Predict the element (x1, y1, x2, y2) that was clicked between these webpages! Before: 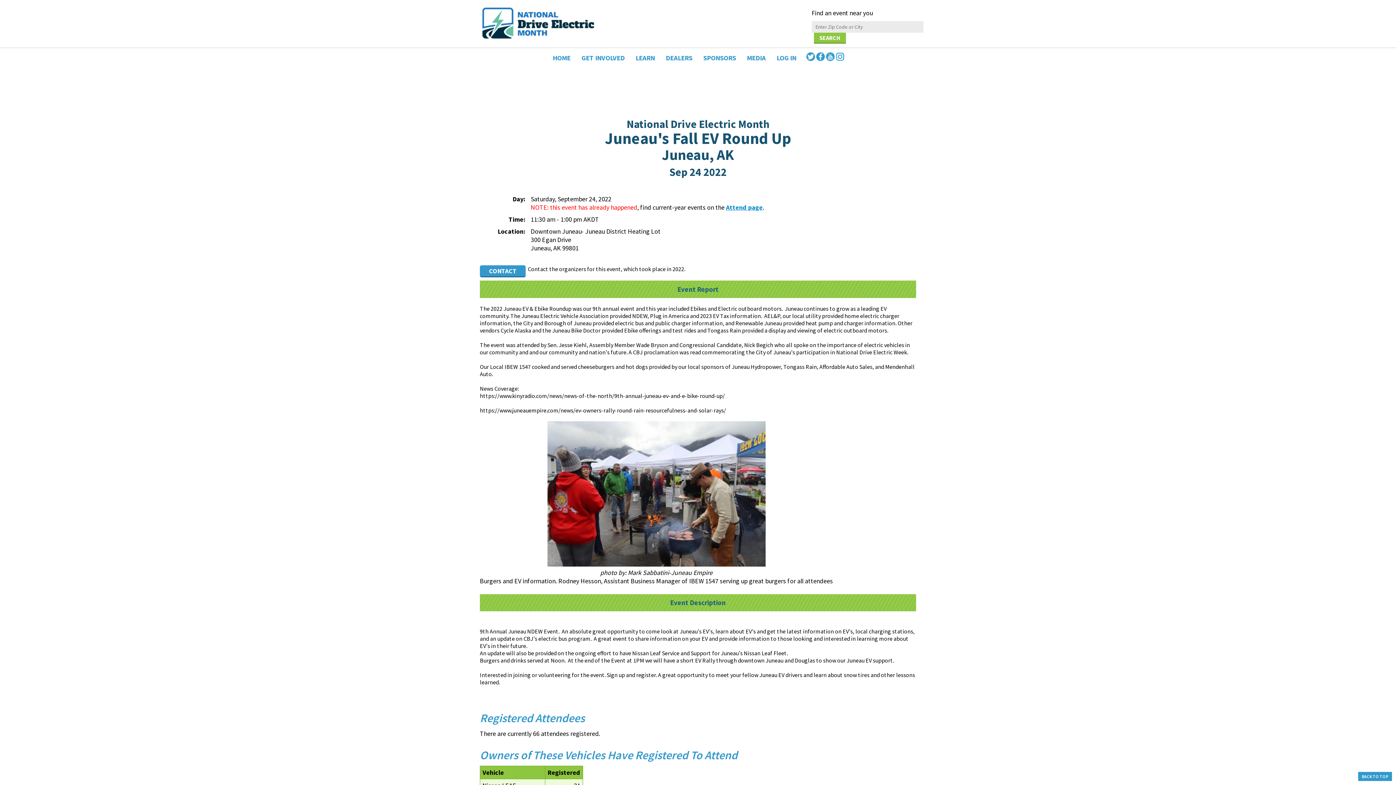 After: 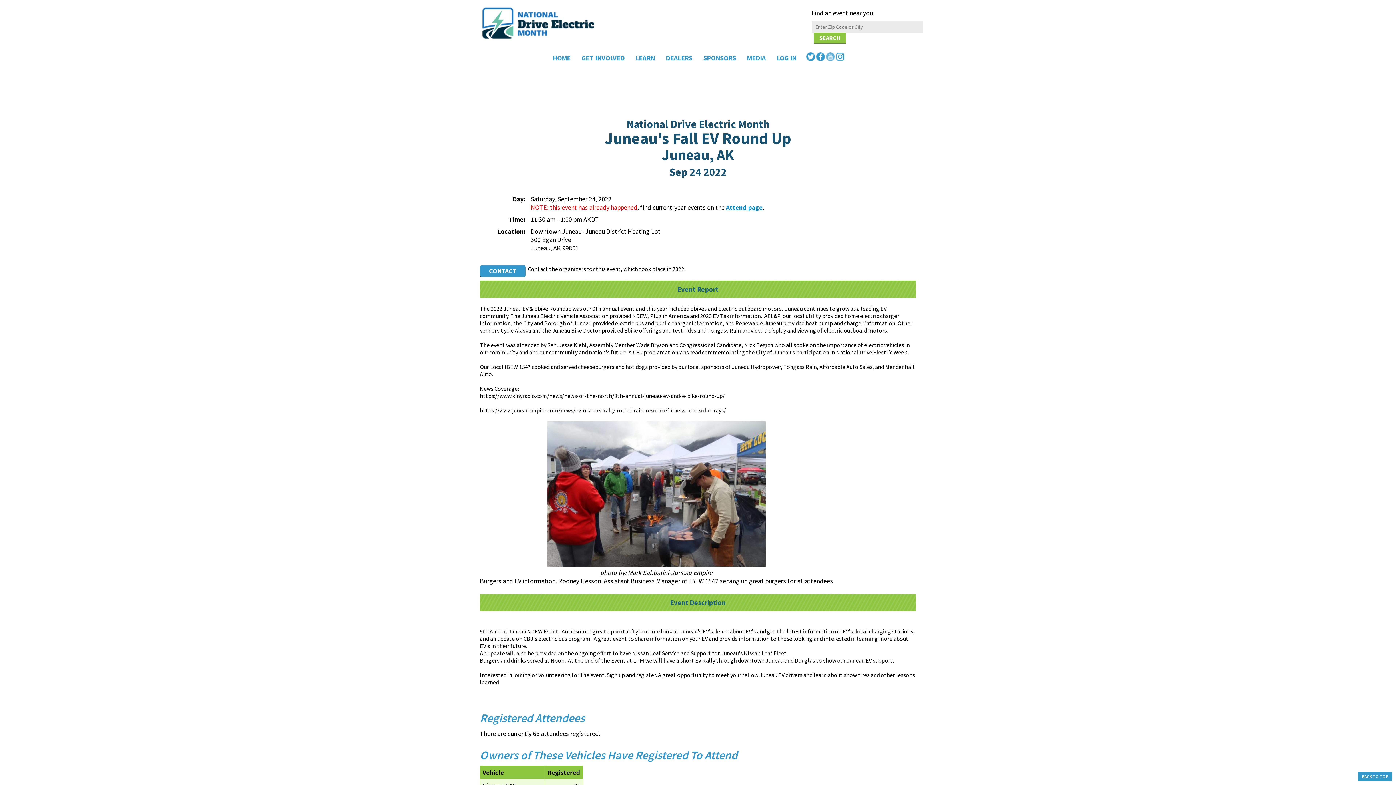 Action: label:   bbox: (826, 55, 835, 62)